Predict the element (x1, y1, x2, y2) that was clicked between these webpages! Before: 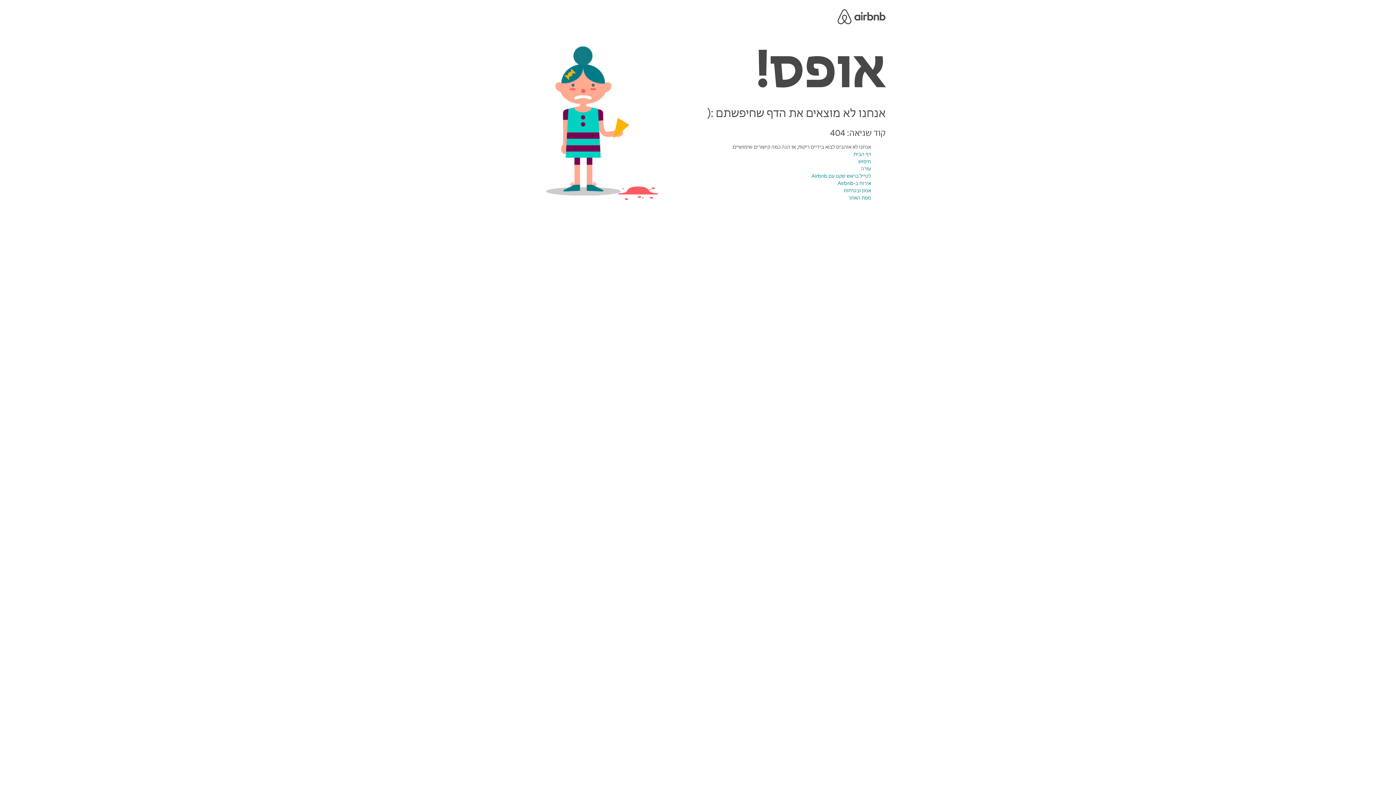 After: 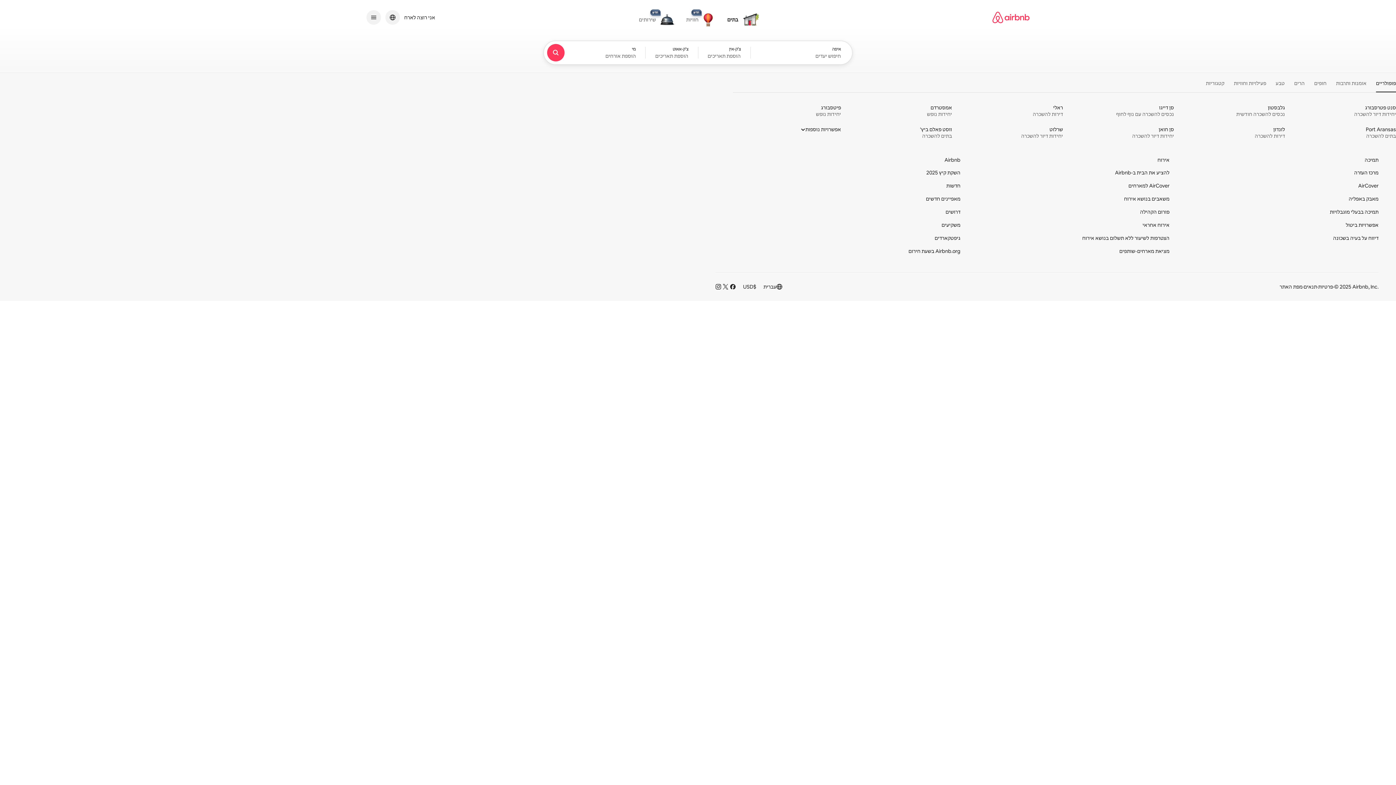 Action: bbox: (858, 158, 871, 164) label: חיפוש